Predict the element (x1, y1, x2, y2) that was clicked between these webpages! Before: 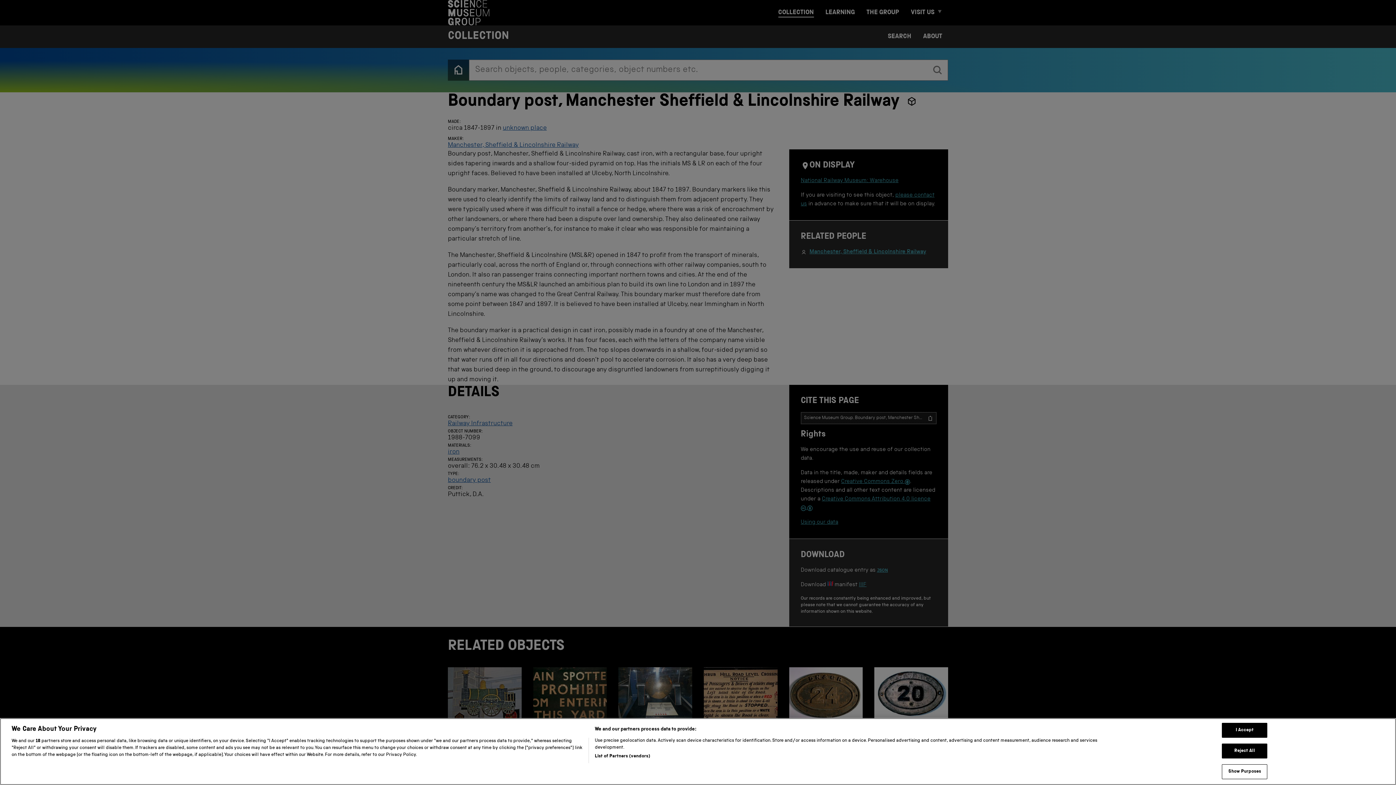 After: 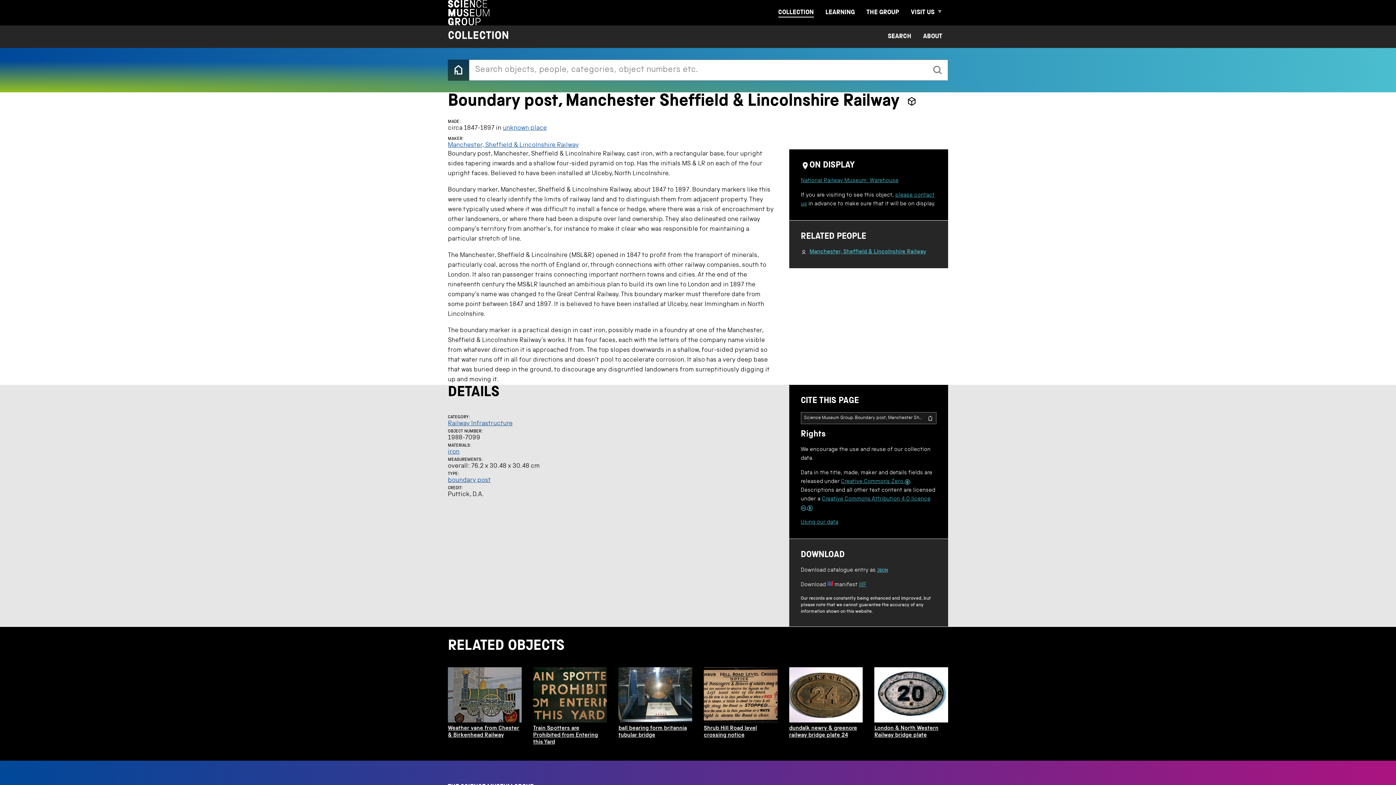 Action: label: Reject All bbox: (1222, 748, 1267, 763)